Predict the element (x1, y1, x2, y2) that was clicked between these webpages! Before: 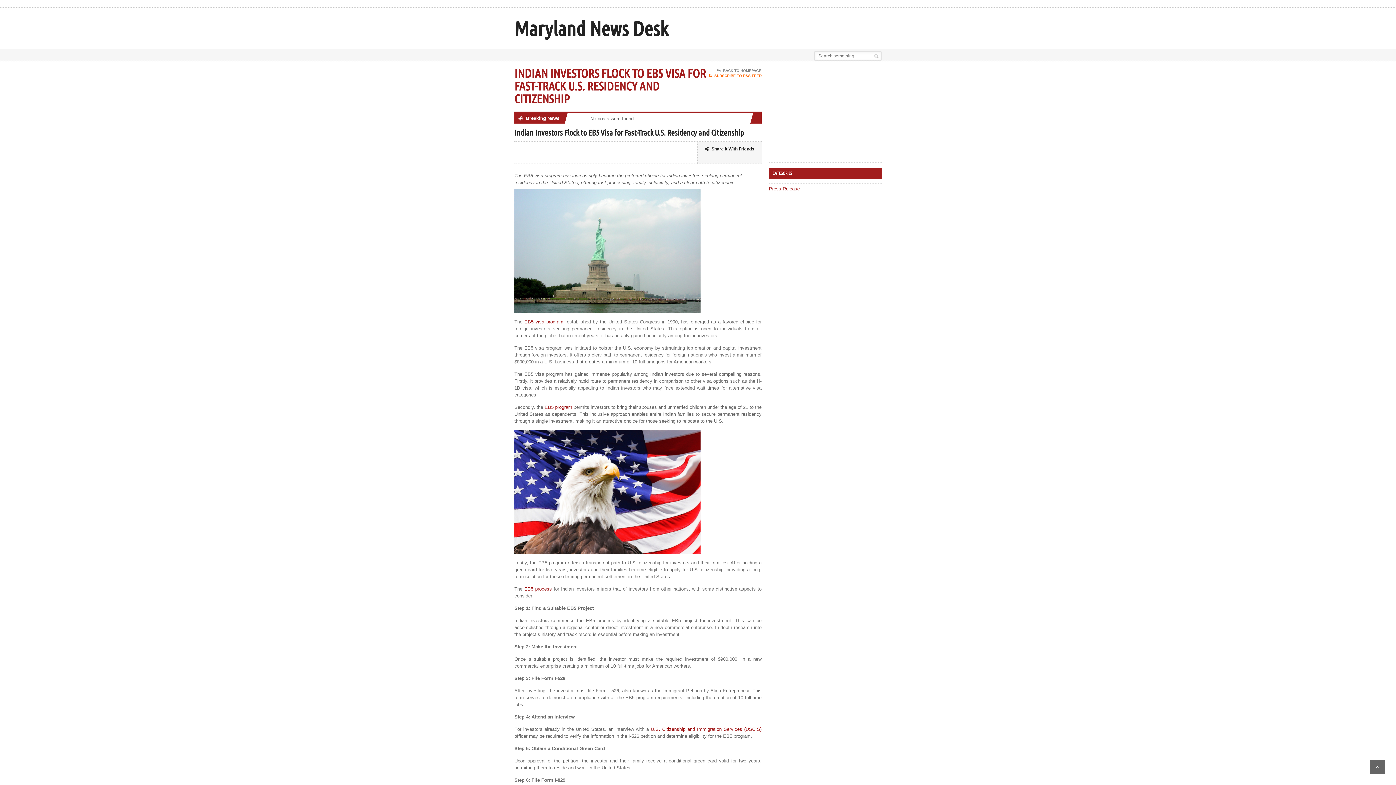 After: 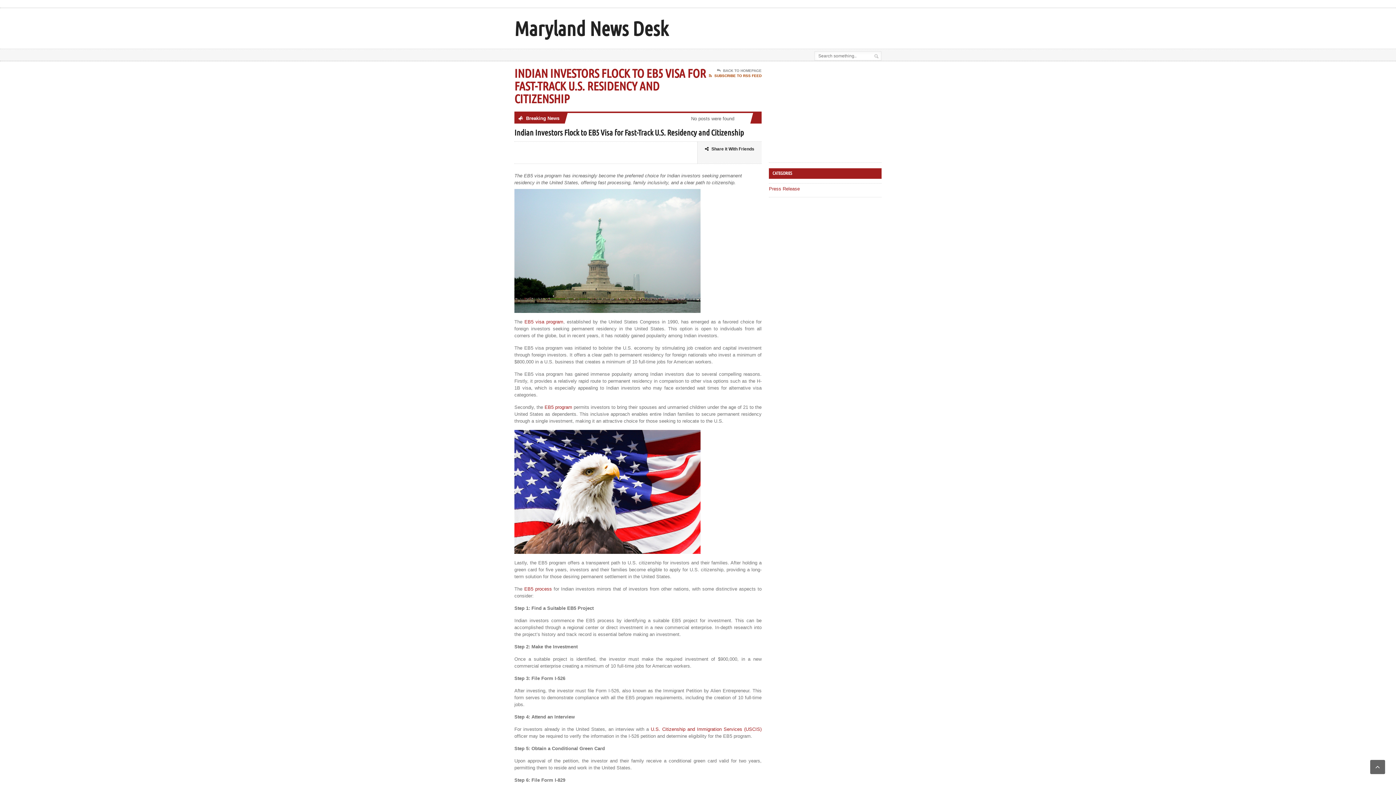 Action: bbox: (709, 73, 761, 78) label: SUBSCRIBE TO RSS FEED